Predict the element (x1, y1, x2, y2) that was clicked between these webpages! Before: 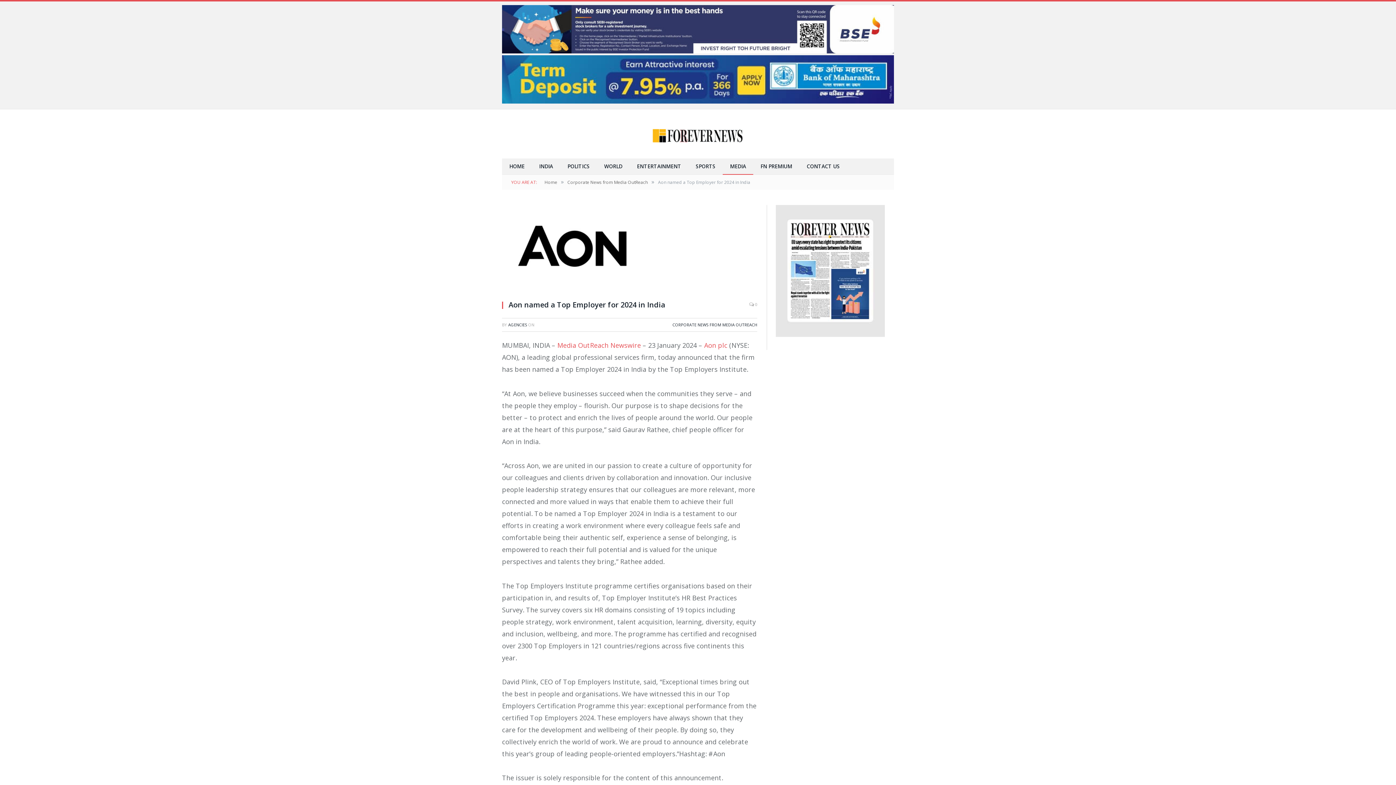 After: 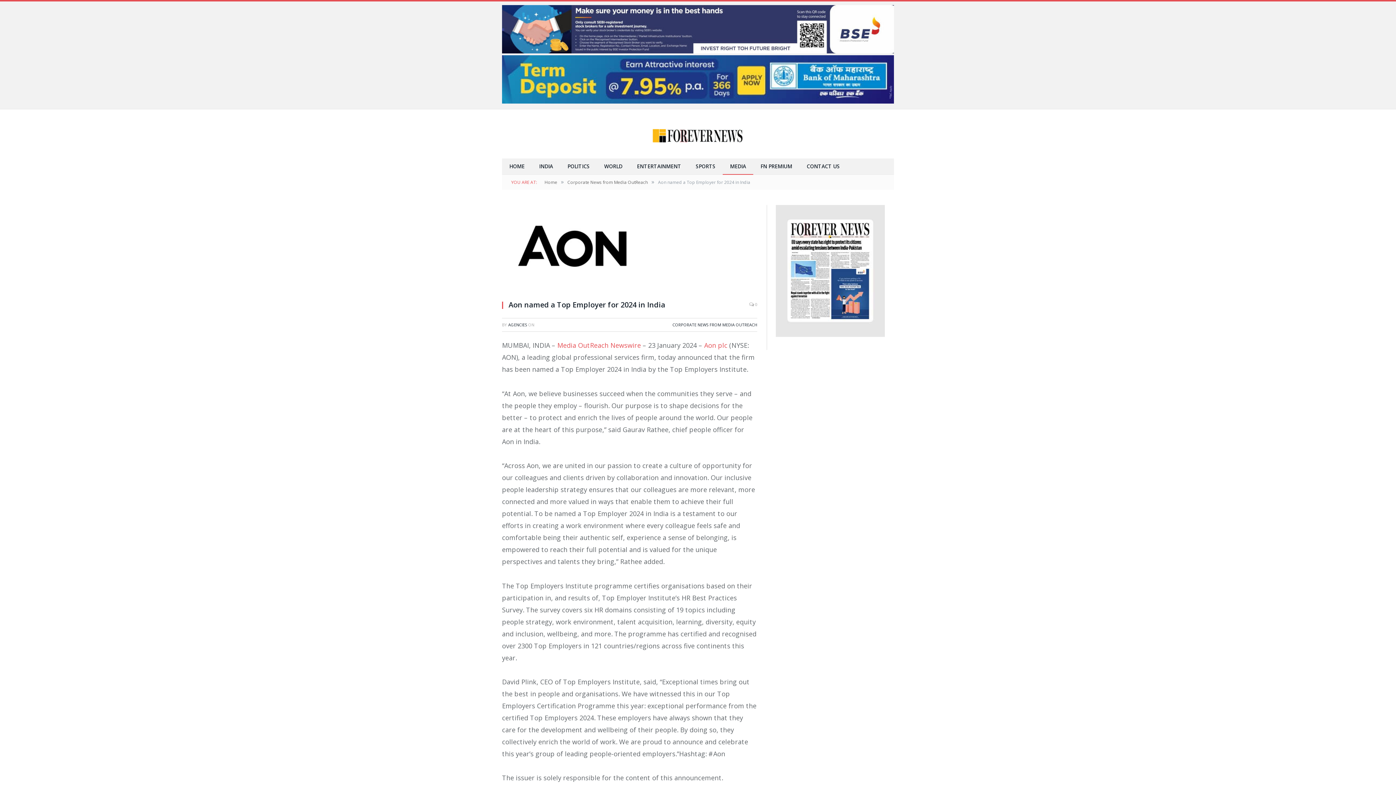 Action: bbox: (776, 205, 885, 337)